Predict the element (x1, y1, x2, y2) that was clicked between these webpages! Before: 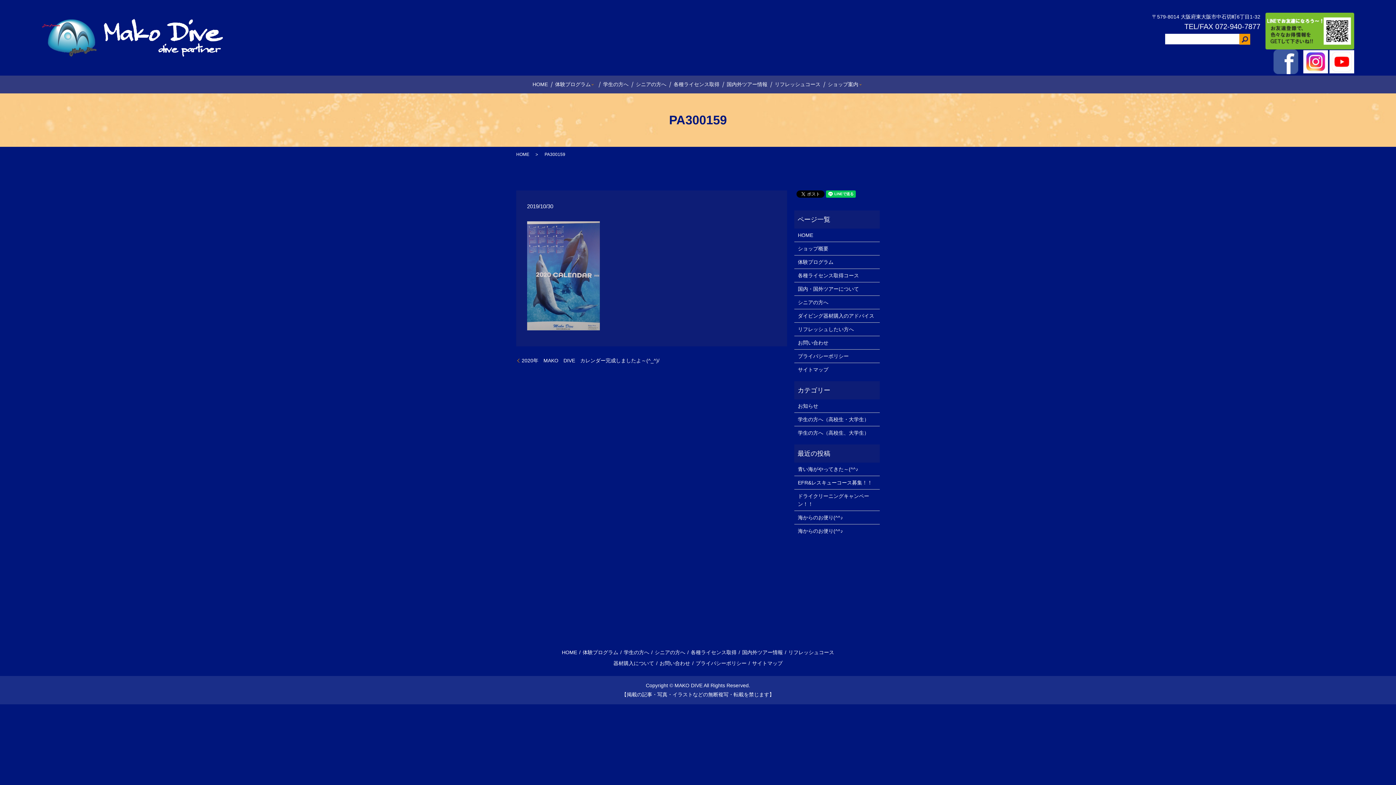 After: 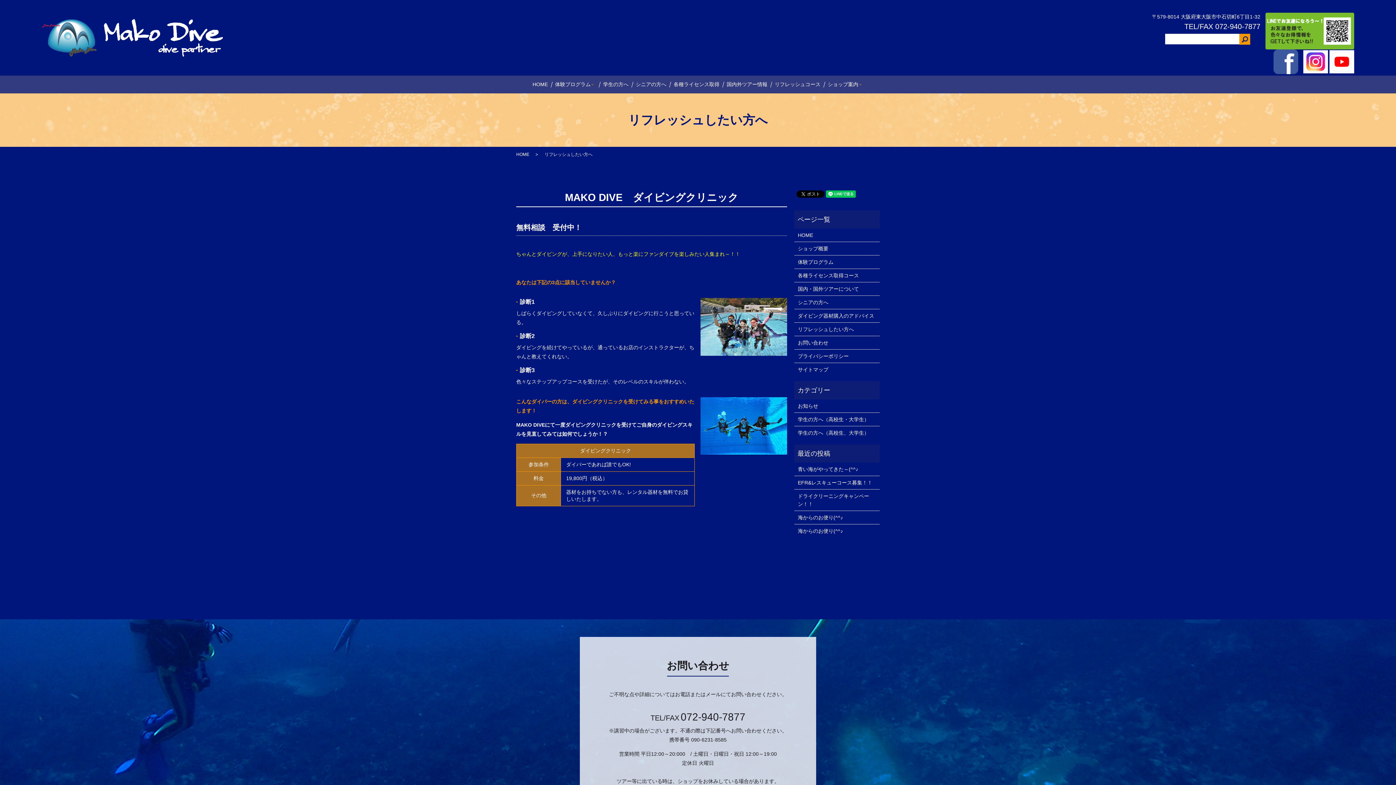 Action: label: リフレッシュコース bbox: (788, 647, 834, 658)